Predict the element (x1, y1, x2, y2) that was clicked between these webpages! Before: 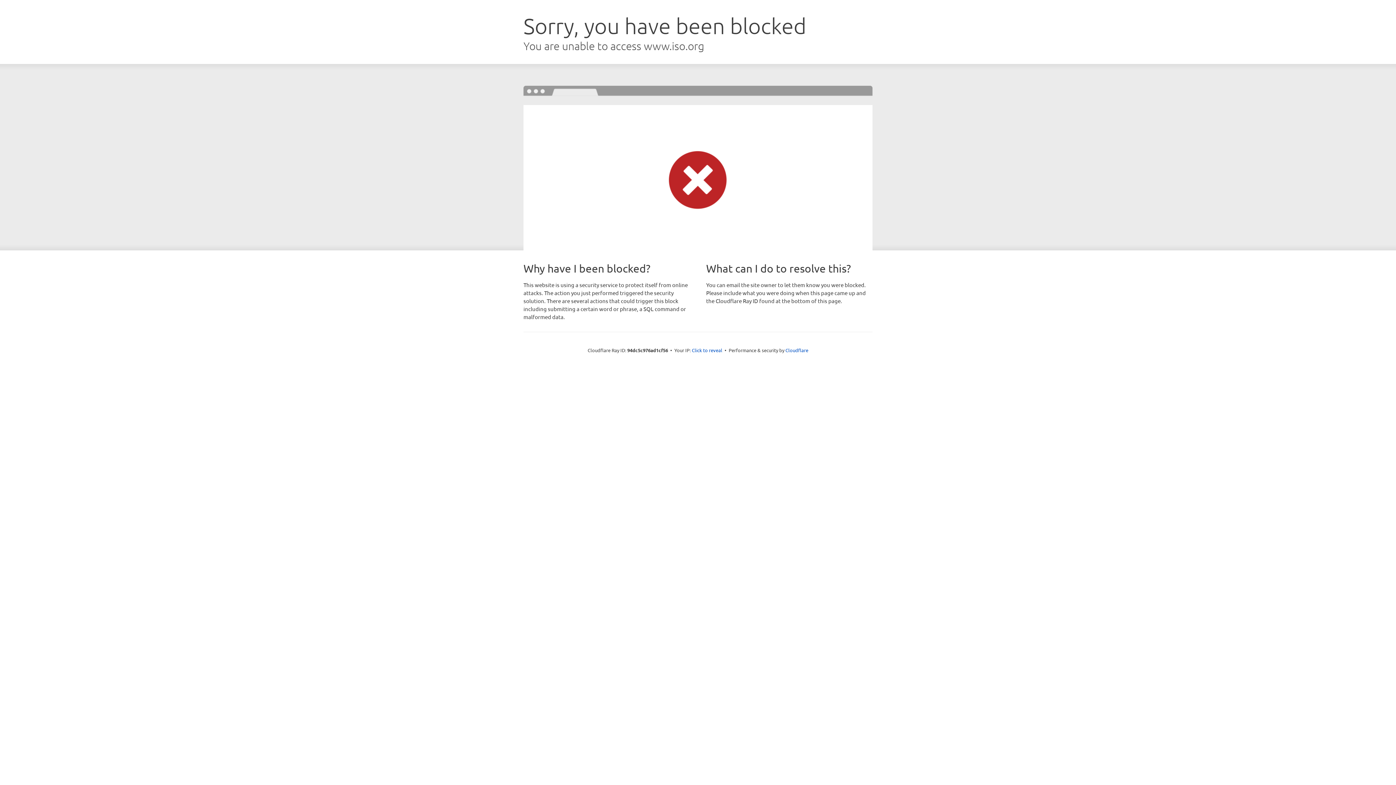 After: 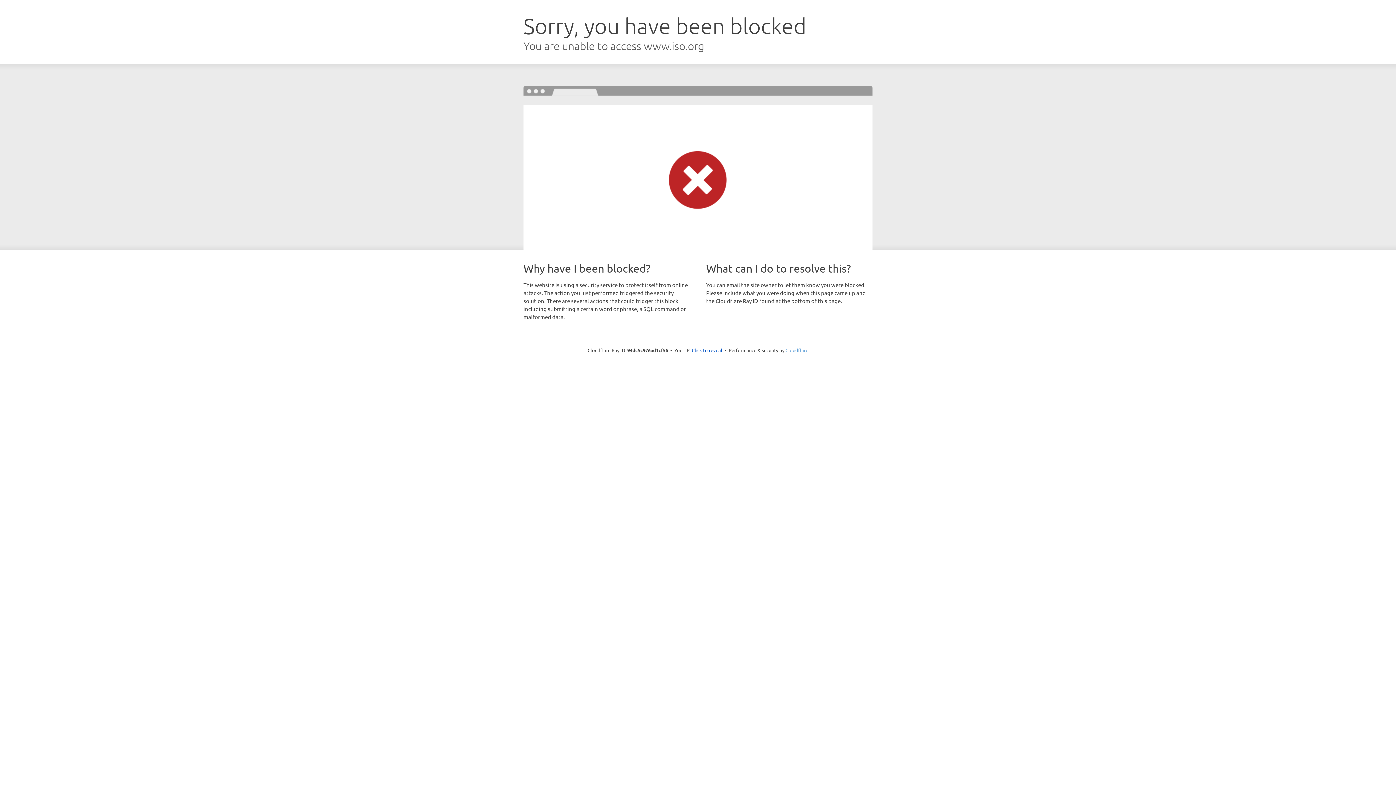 Action: bbox: (785, 347, 808, 353) label: Cloudflare